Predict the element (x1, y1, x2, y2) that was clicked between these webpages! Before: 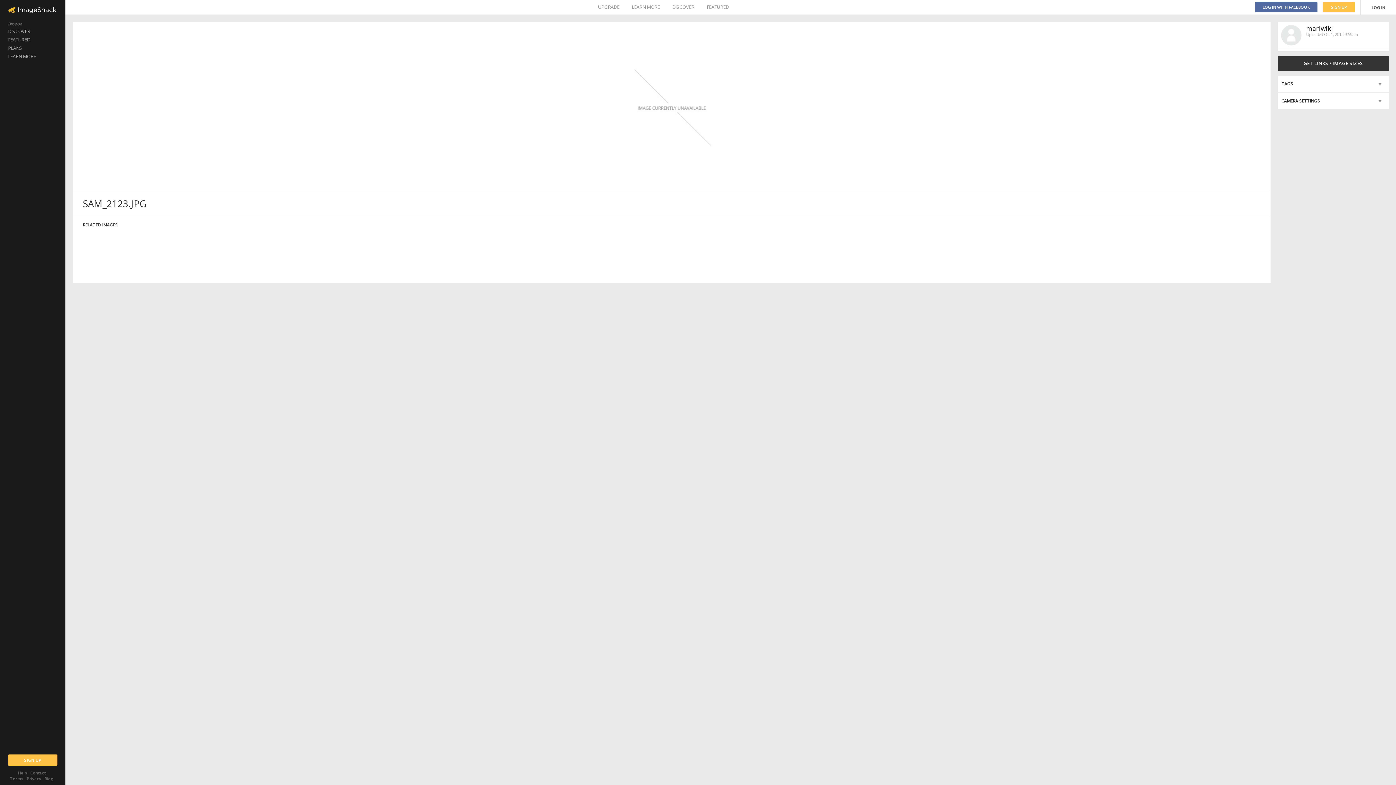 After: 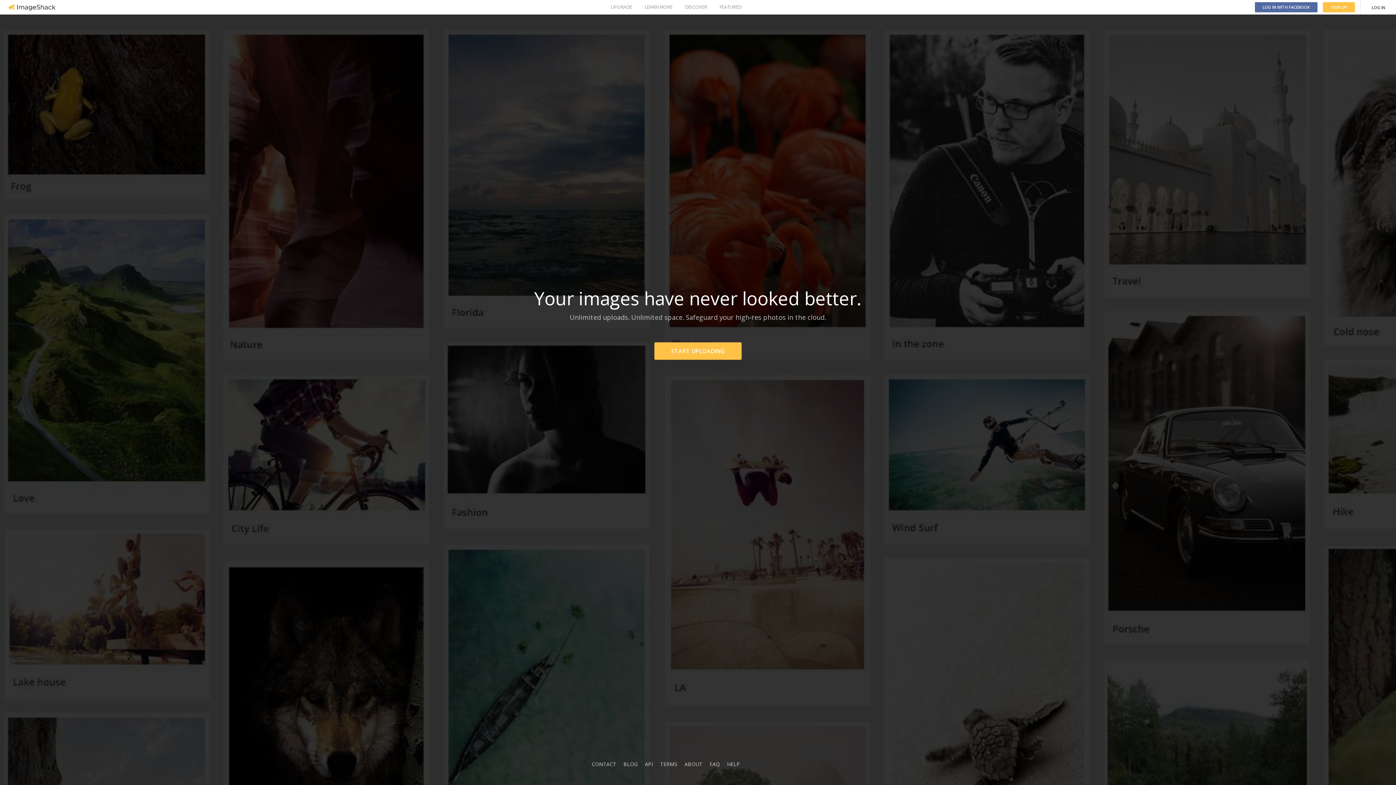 Action: label: Blog bbox: (44, 776, 53, 781)